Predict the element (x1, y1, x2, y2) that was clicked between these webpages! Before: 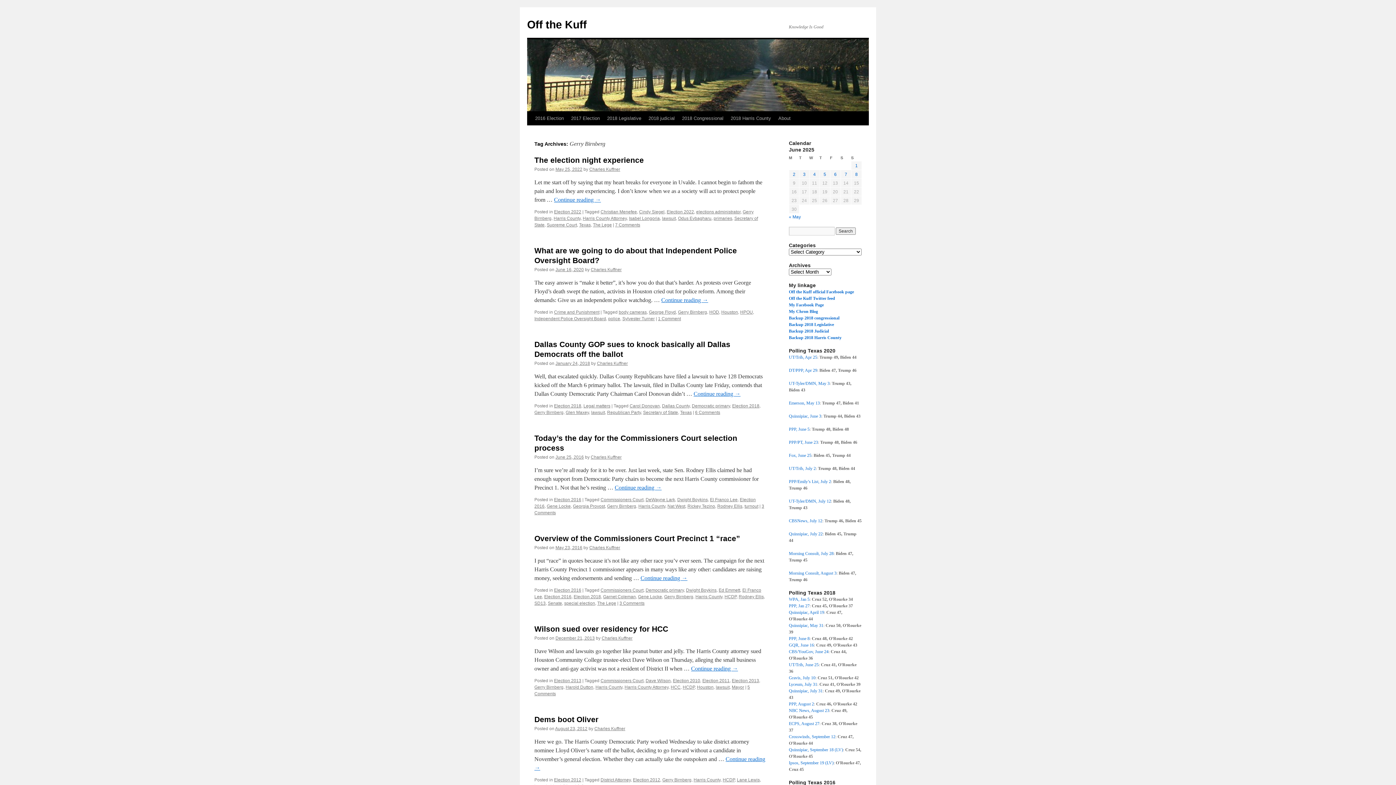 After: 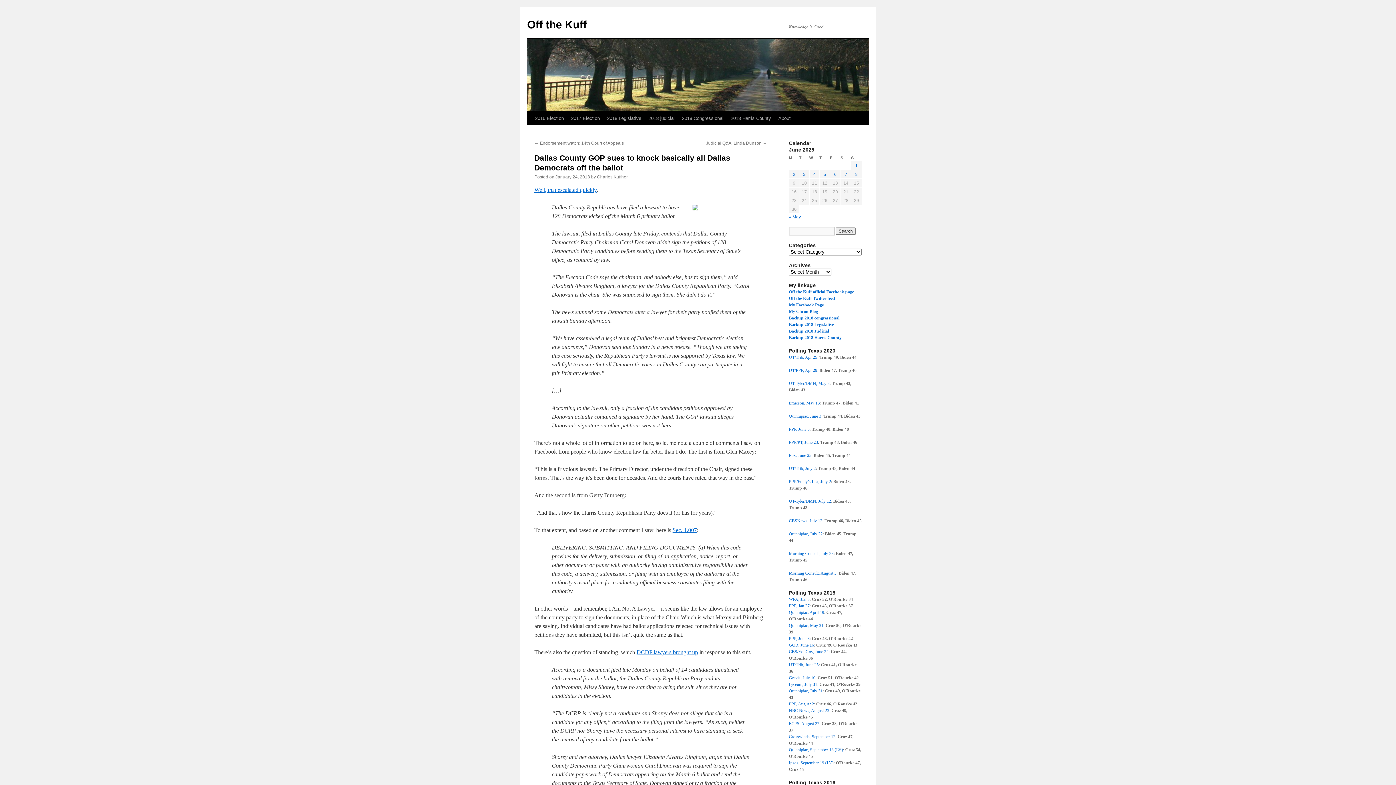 Action: label: Continue reading → bbox: (693, 390, 740, 397)